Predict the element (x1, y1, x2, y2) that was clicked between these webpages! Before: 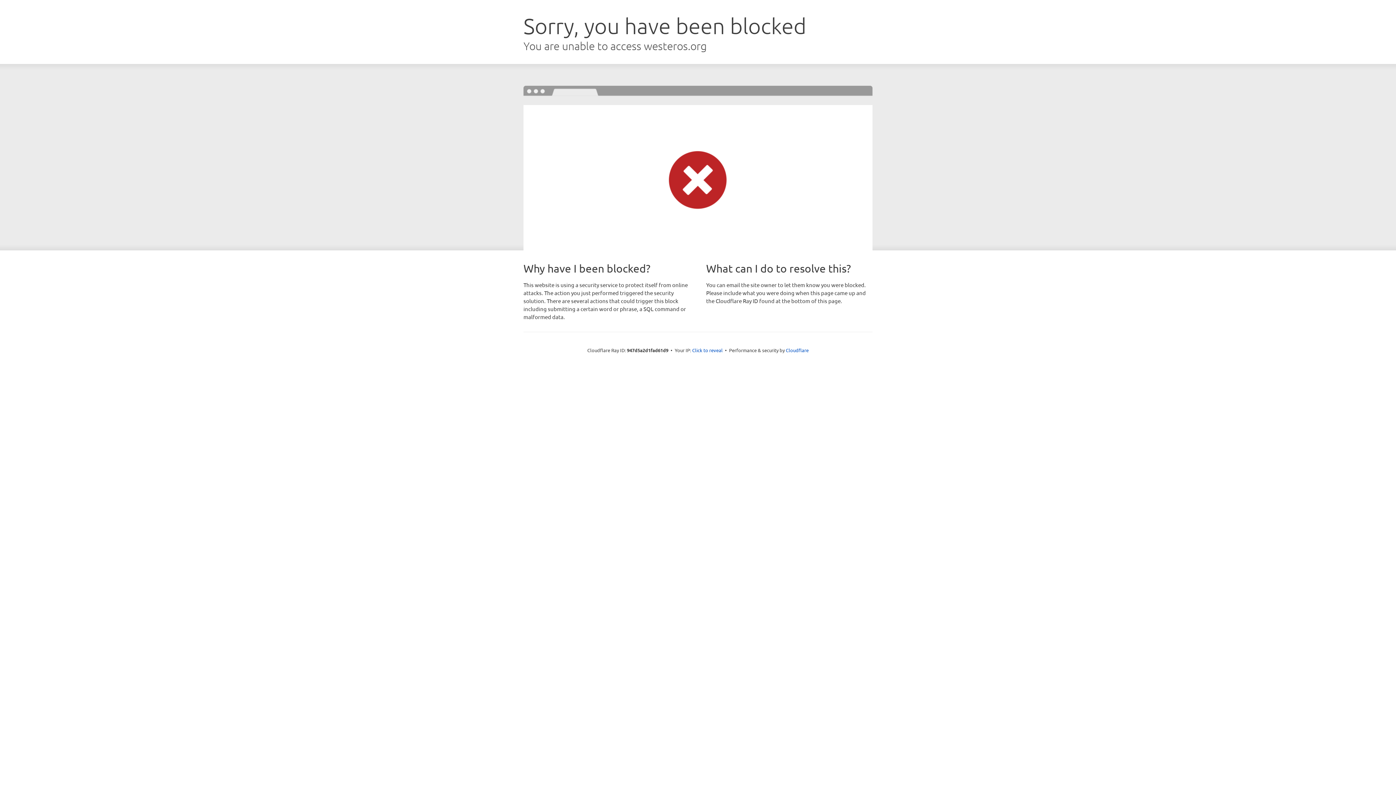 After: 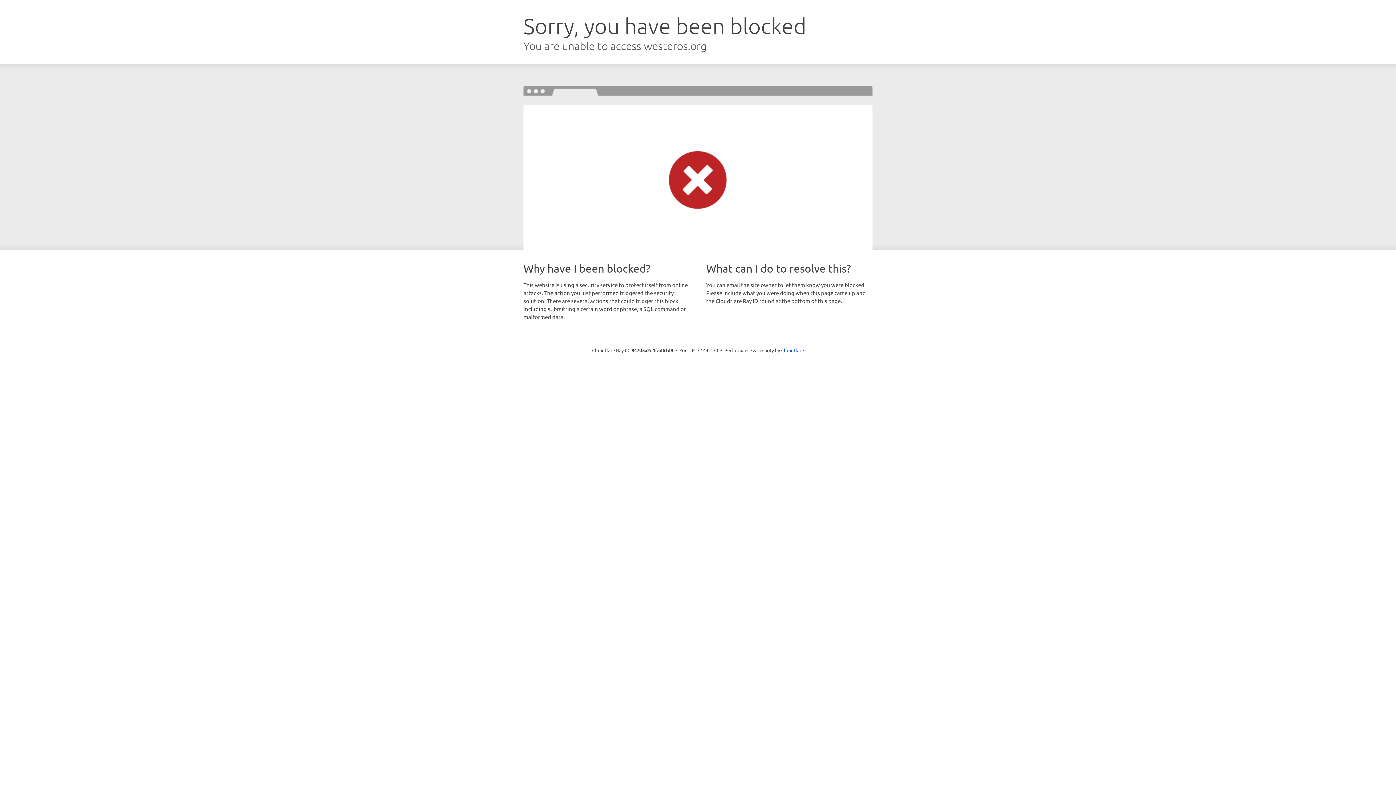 Action: bbox: (692, 346, 722, 353) label: Click to reveal